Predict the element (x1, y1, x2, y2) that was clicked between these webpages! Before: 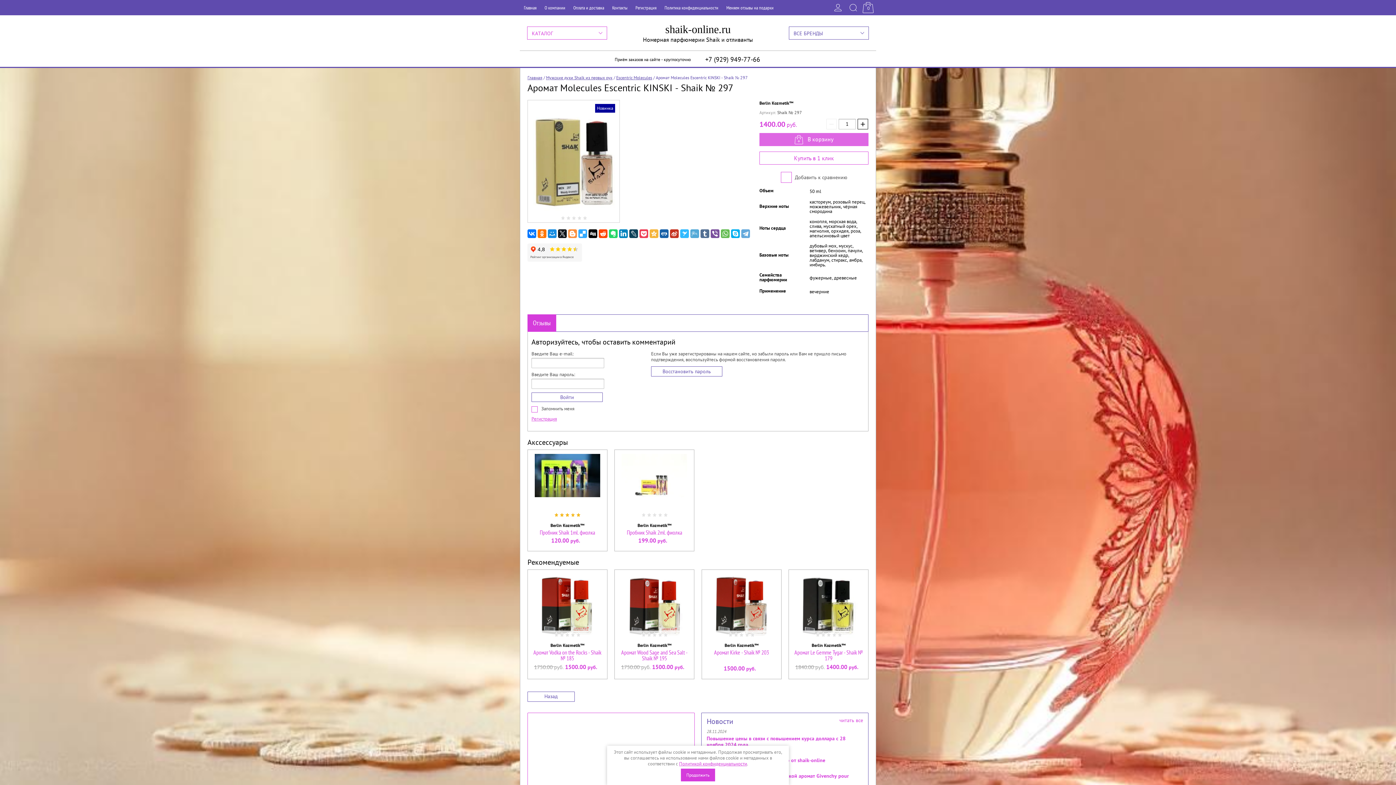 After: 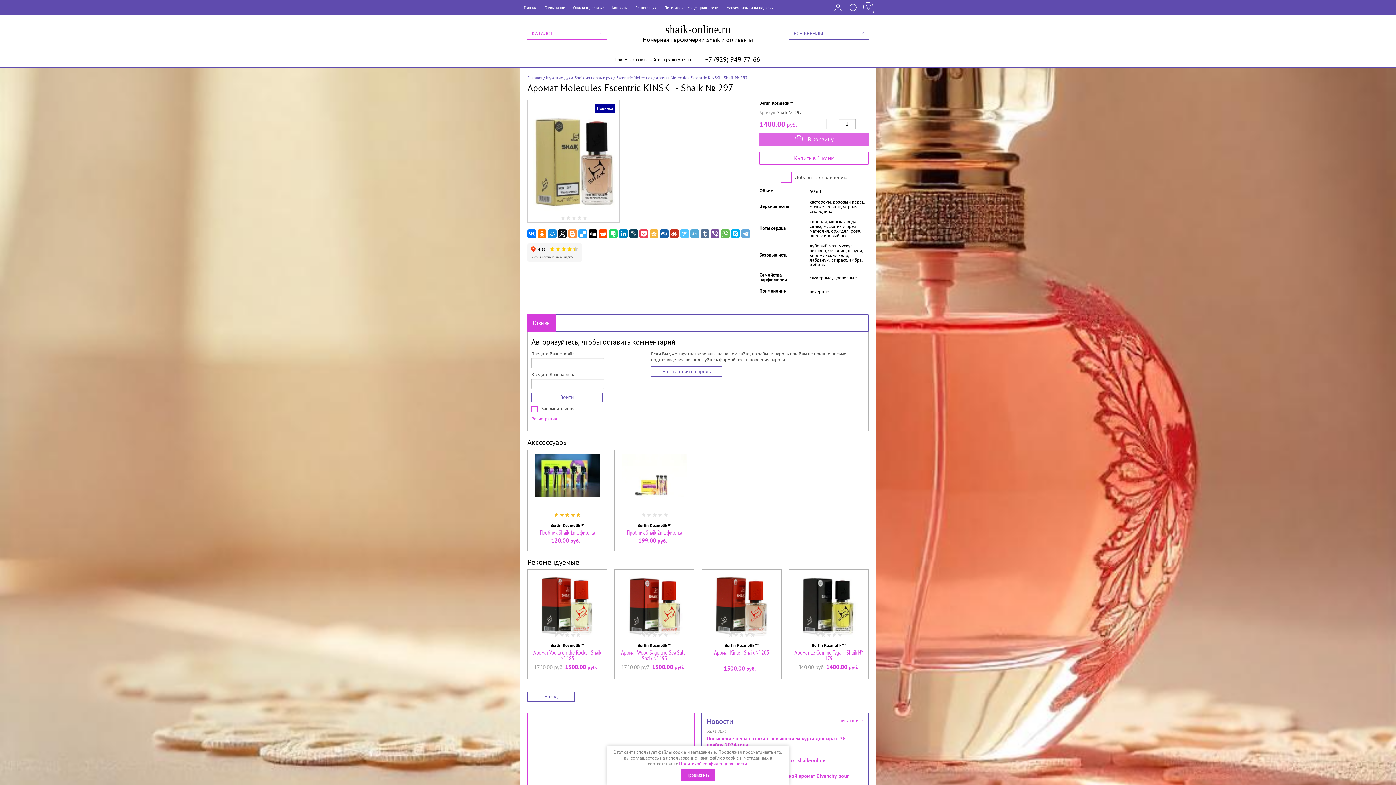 Action: bbox: (680, 229, 689, 238)